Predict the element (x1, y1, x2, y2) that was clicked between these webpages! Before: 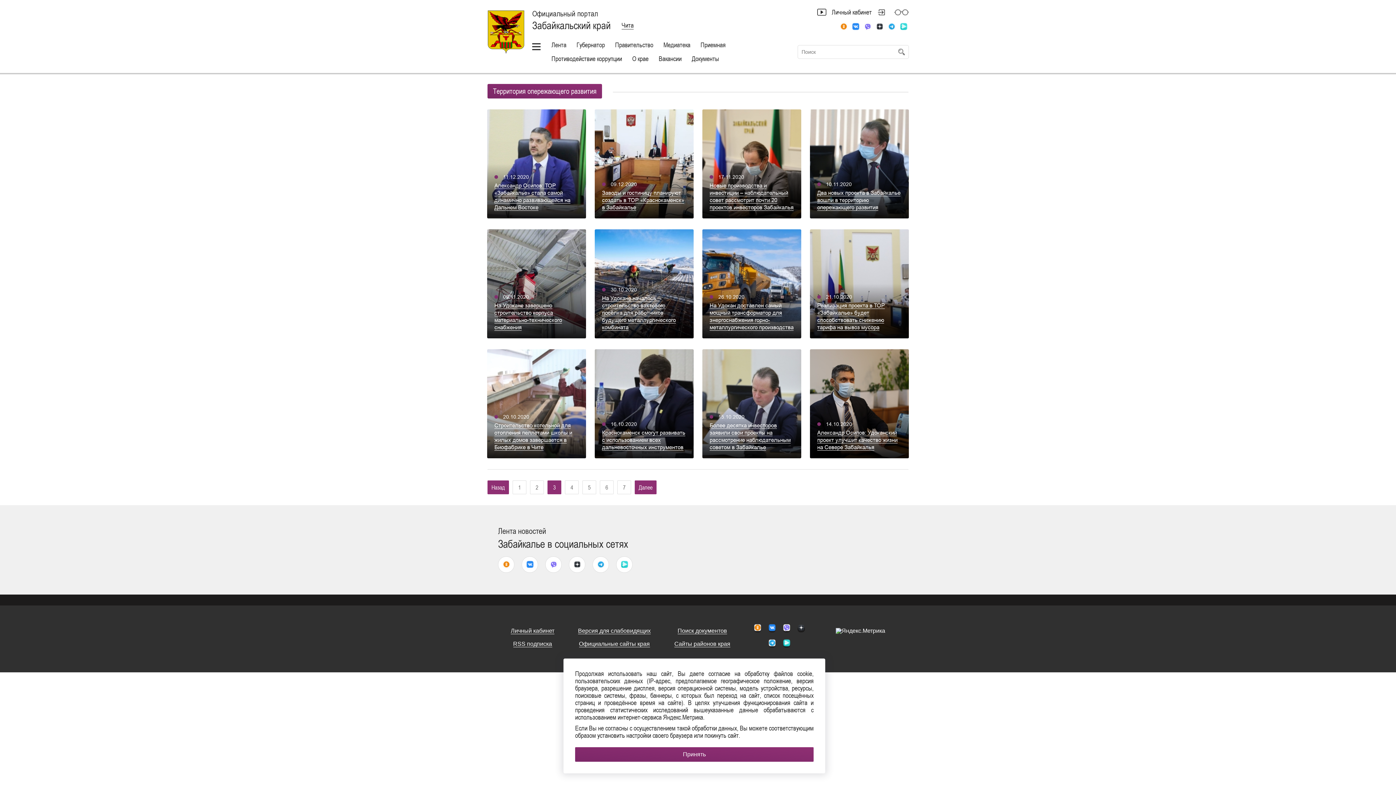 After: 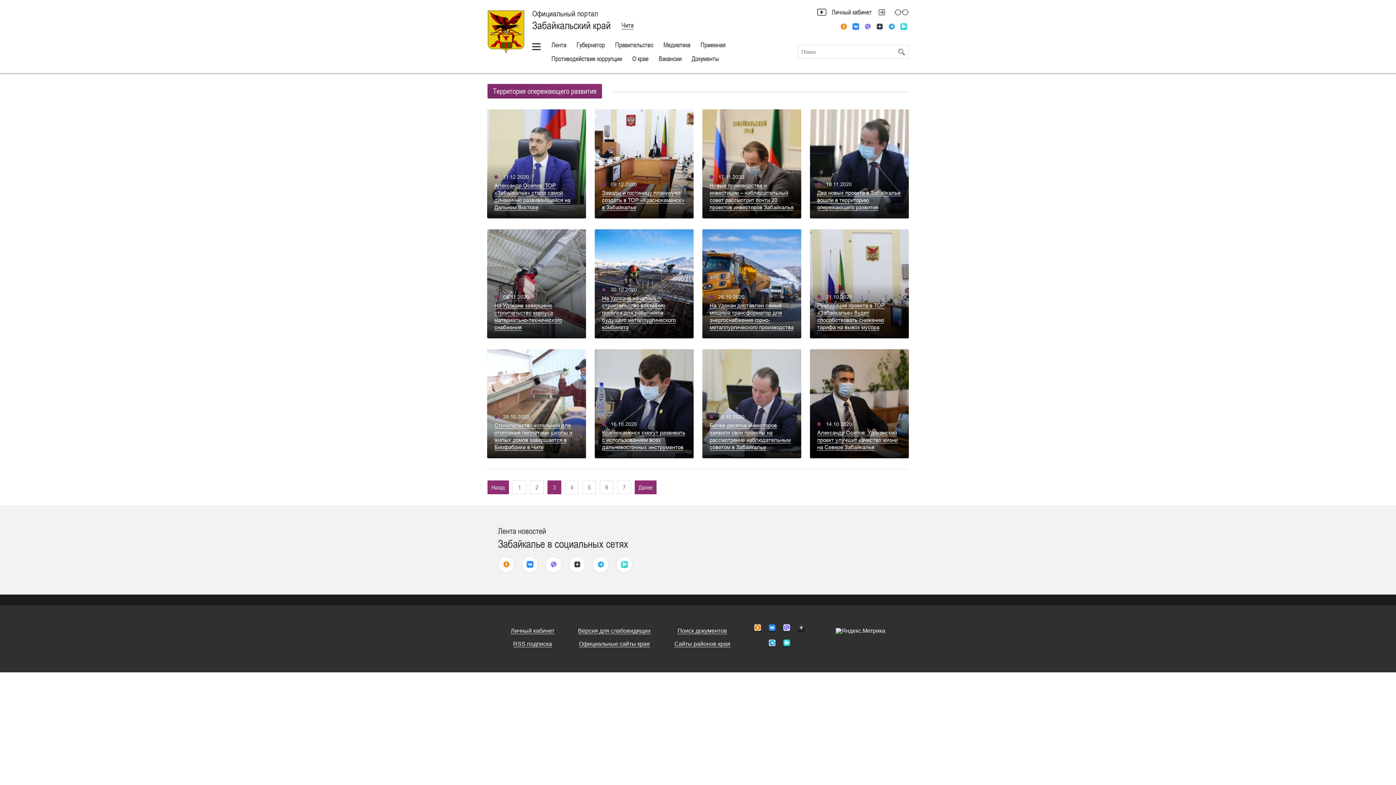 Action: label: Принять bbox: (575, 747, 813, 762)